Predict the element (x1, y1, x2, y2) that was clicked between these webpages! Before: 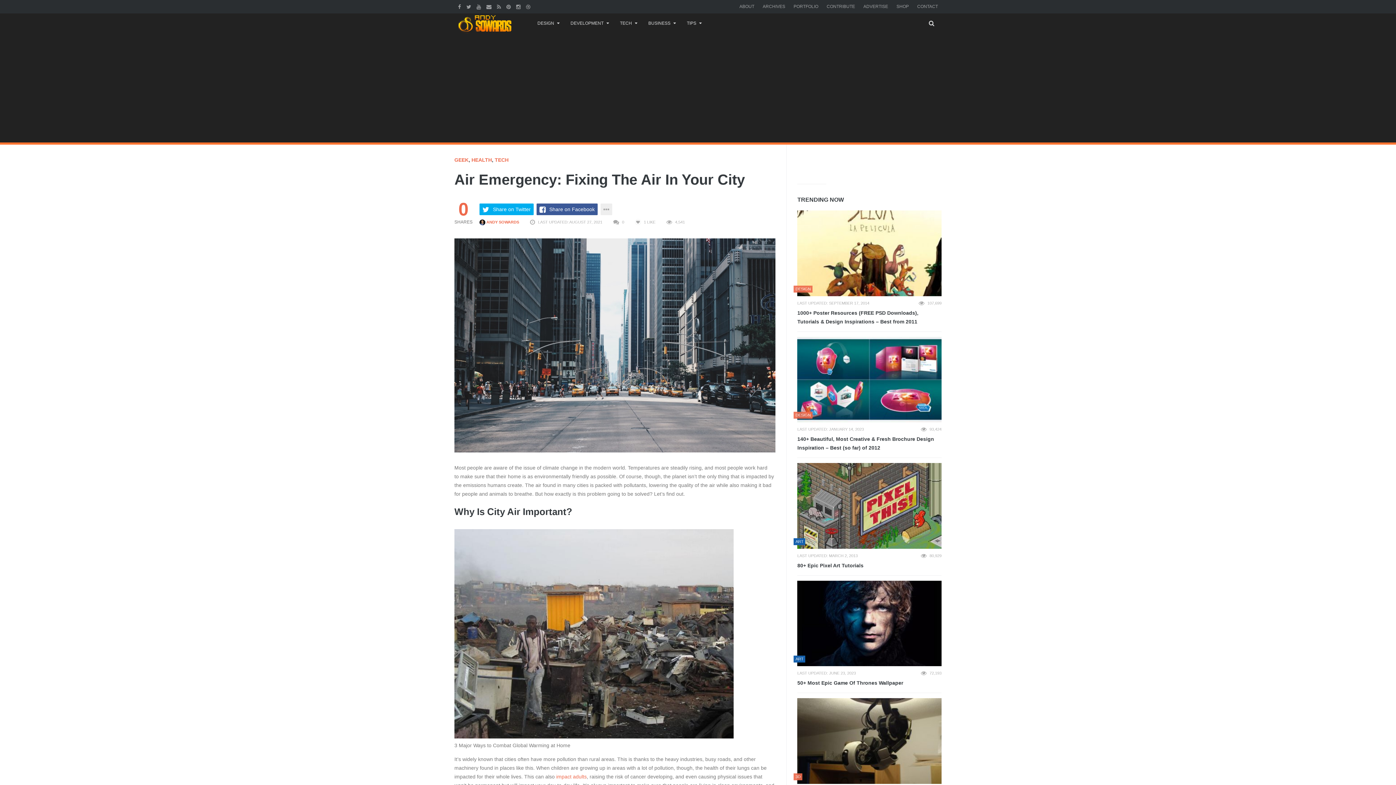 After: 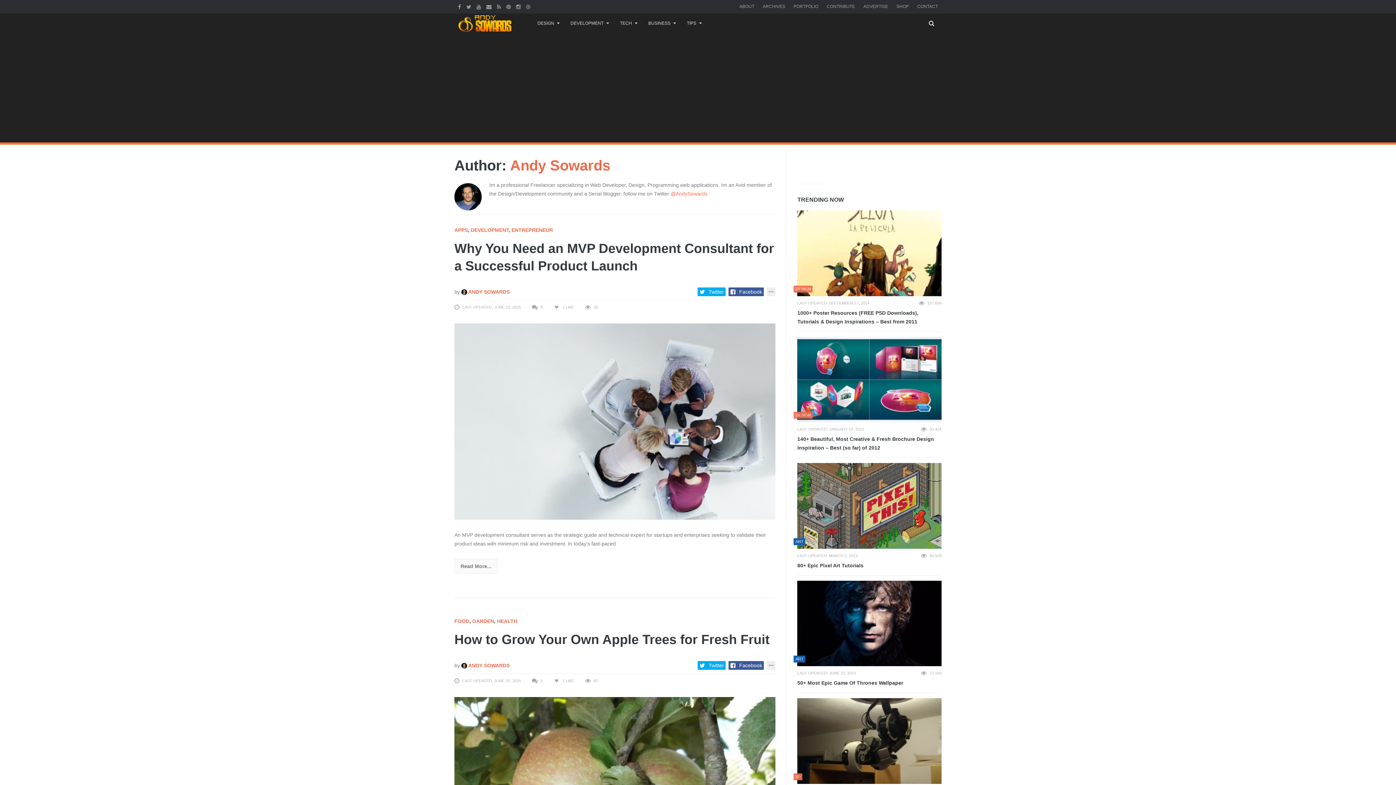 Action: bbox: (479, 220, 519, 224) label:  ANDY SOWARDS